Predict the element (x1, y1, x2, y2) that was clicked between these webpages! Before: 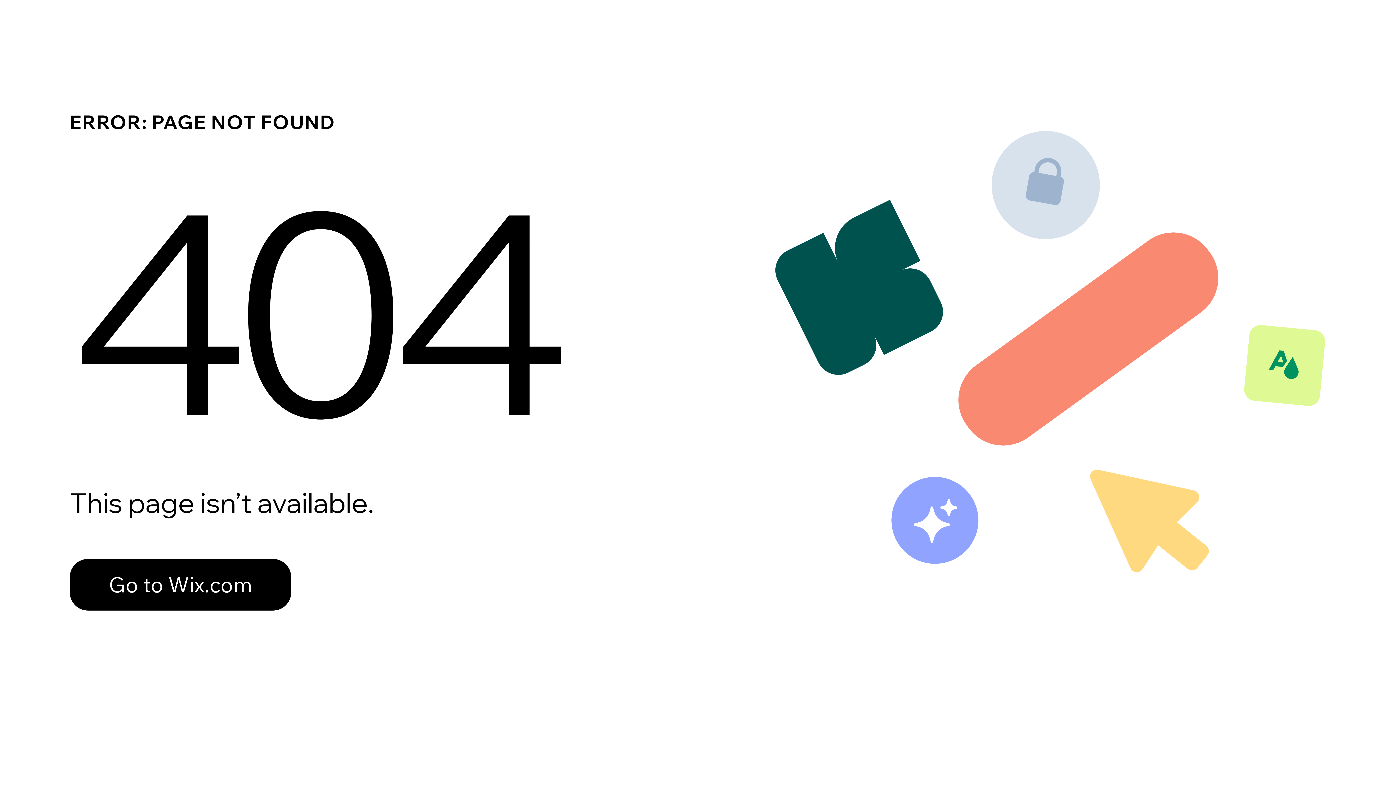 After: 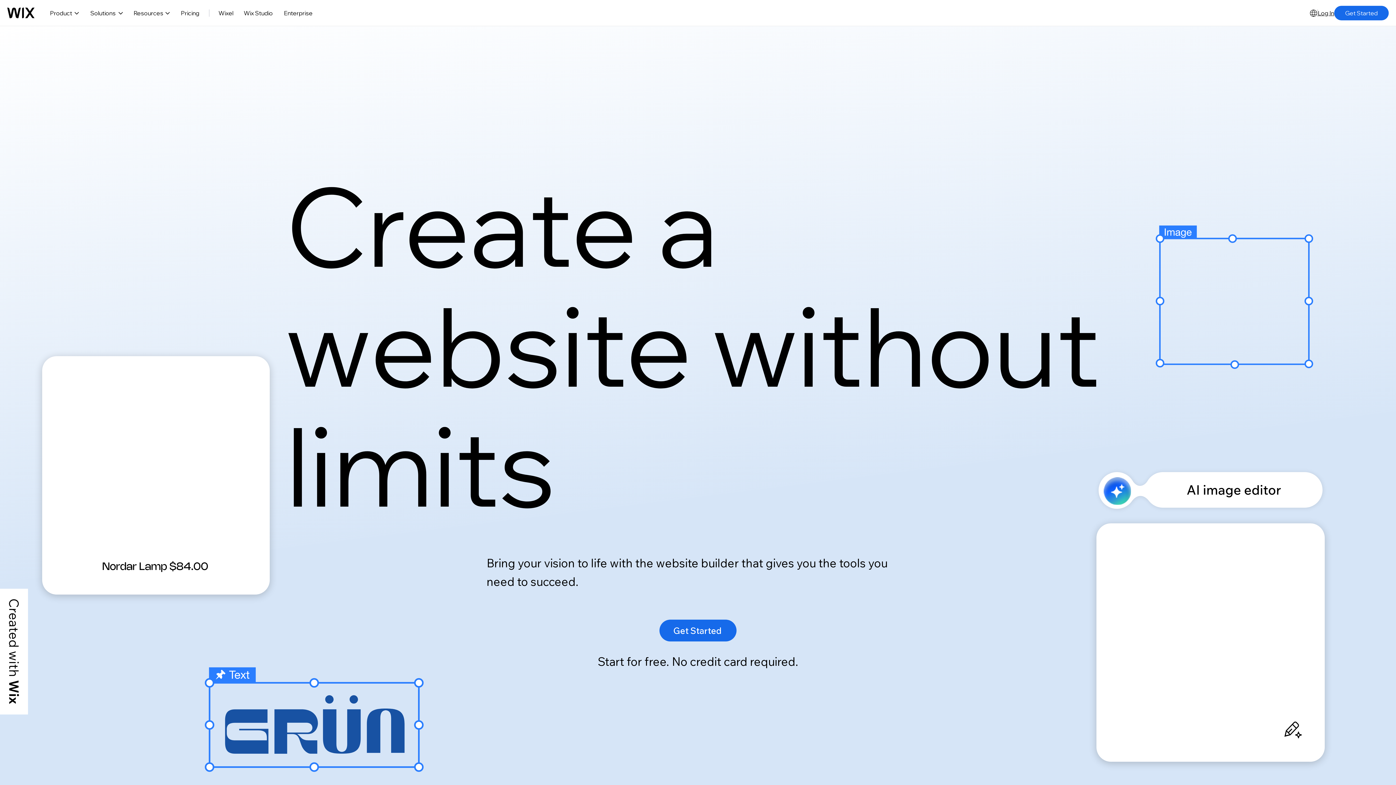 Action: label: Go to Wix.com bbox: (69, 543, 768, 620)